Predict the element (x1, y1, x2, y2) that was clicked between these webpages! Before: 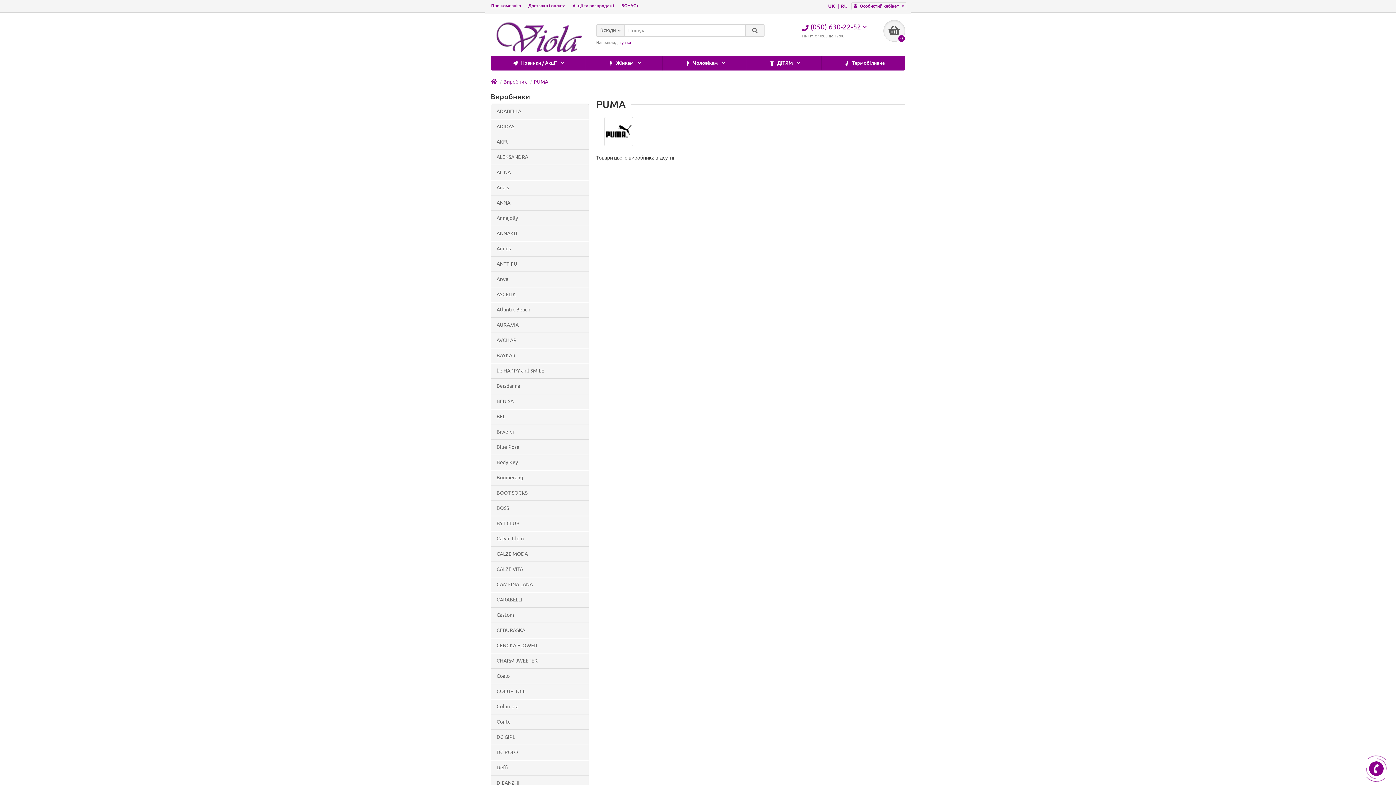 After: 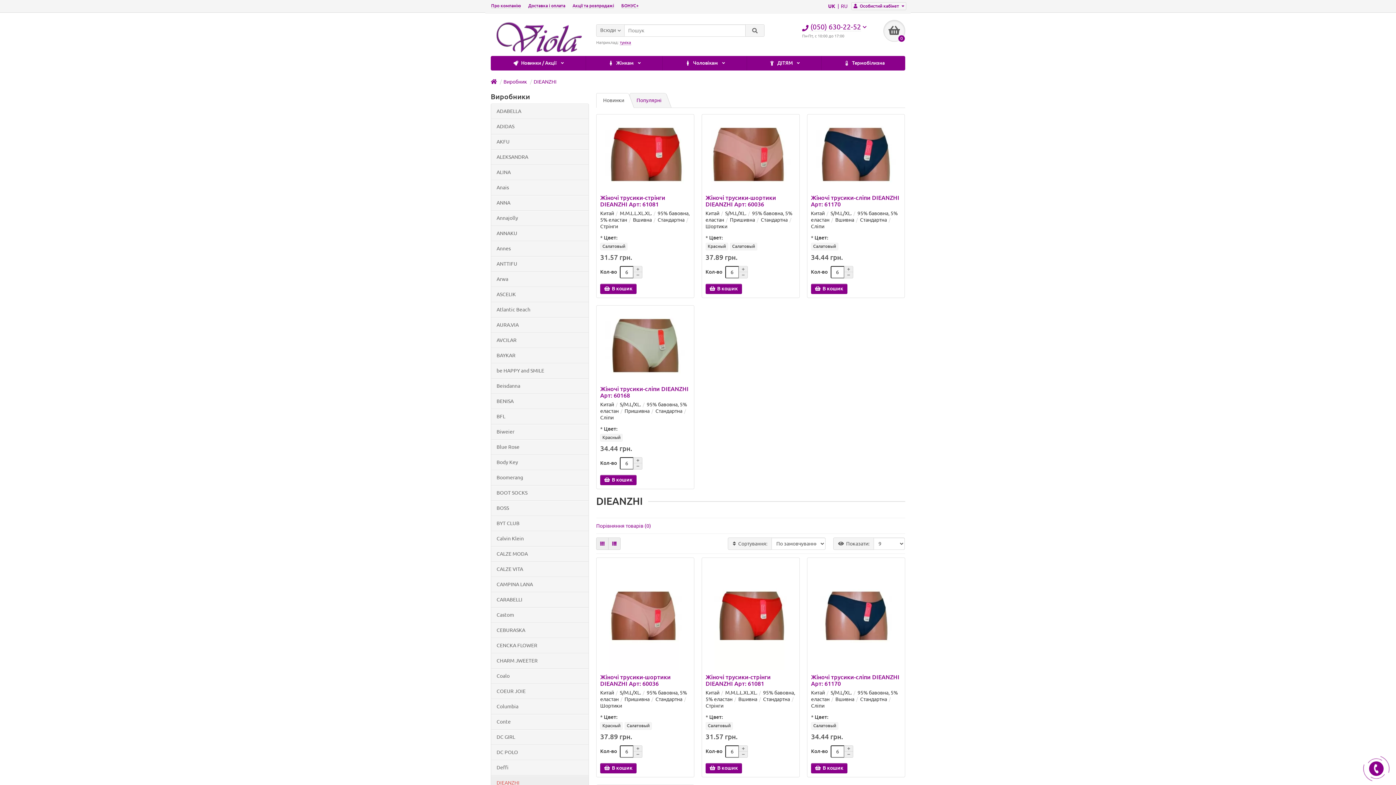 Action: label: DIEANZHI bbox: (490, 775, 589, 791)